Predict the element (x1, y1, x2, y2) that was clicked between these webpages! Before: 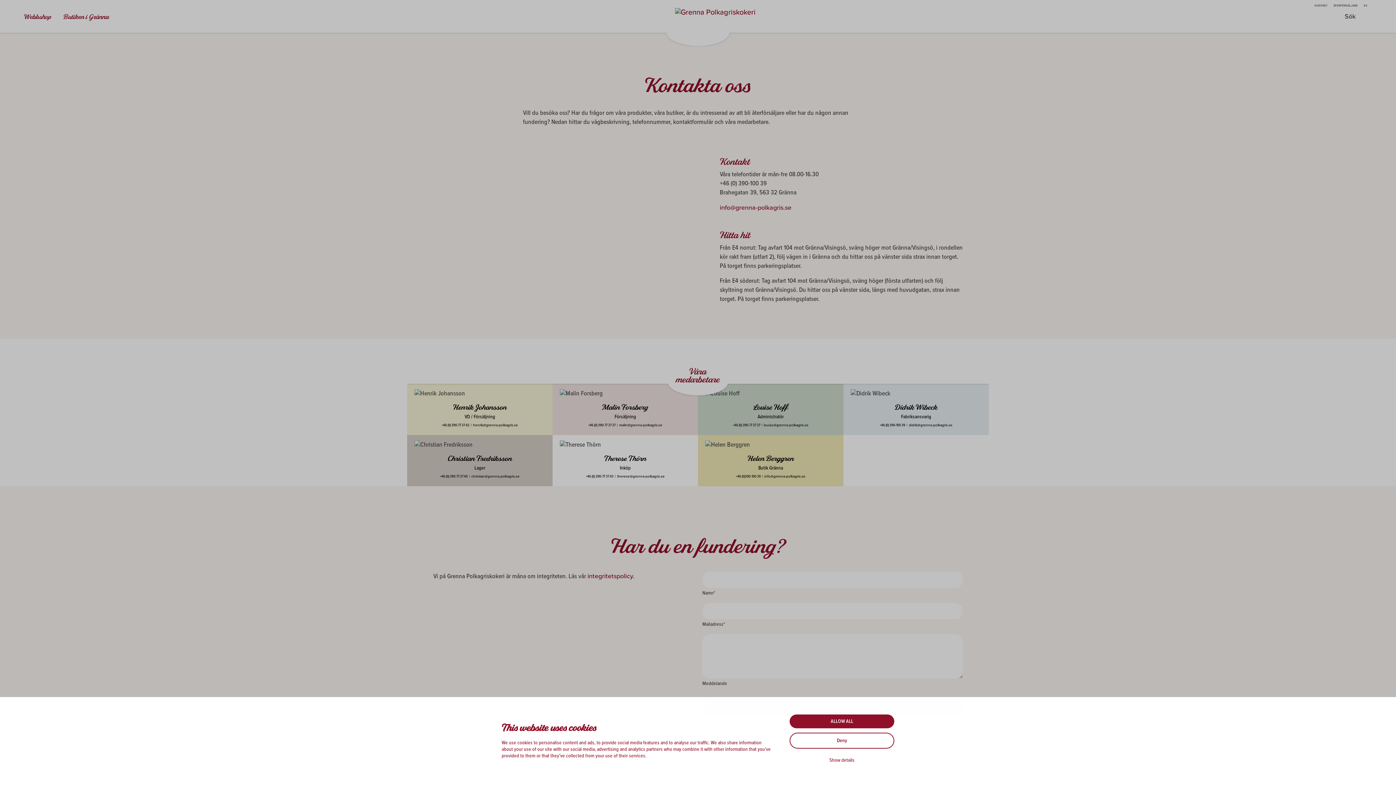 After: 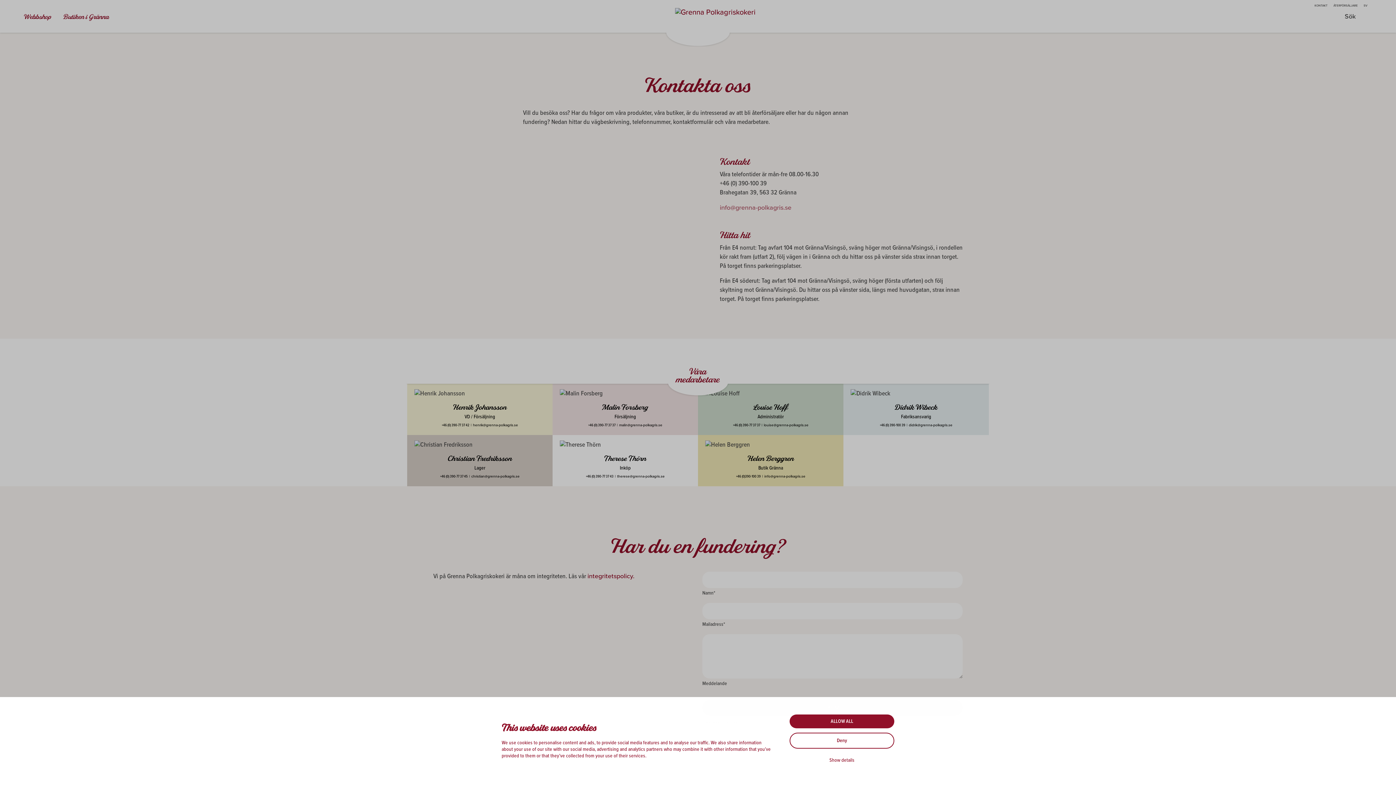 Action: label: info@grenna-polkagris.se bbox: (720, 204, 794, 211)